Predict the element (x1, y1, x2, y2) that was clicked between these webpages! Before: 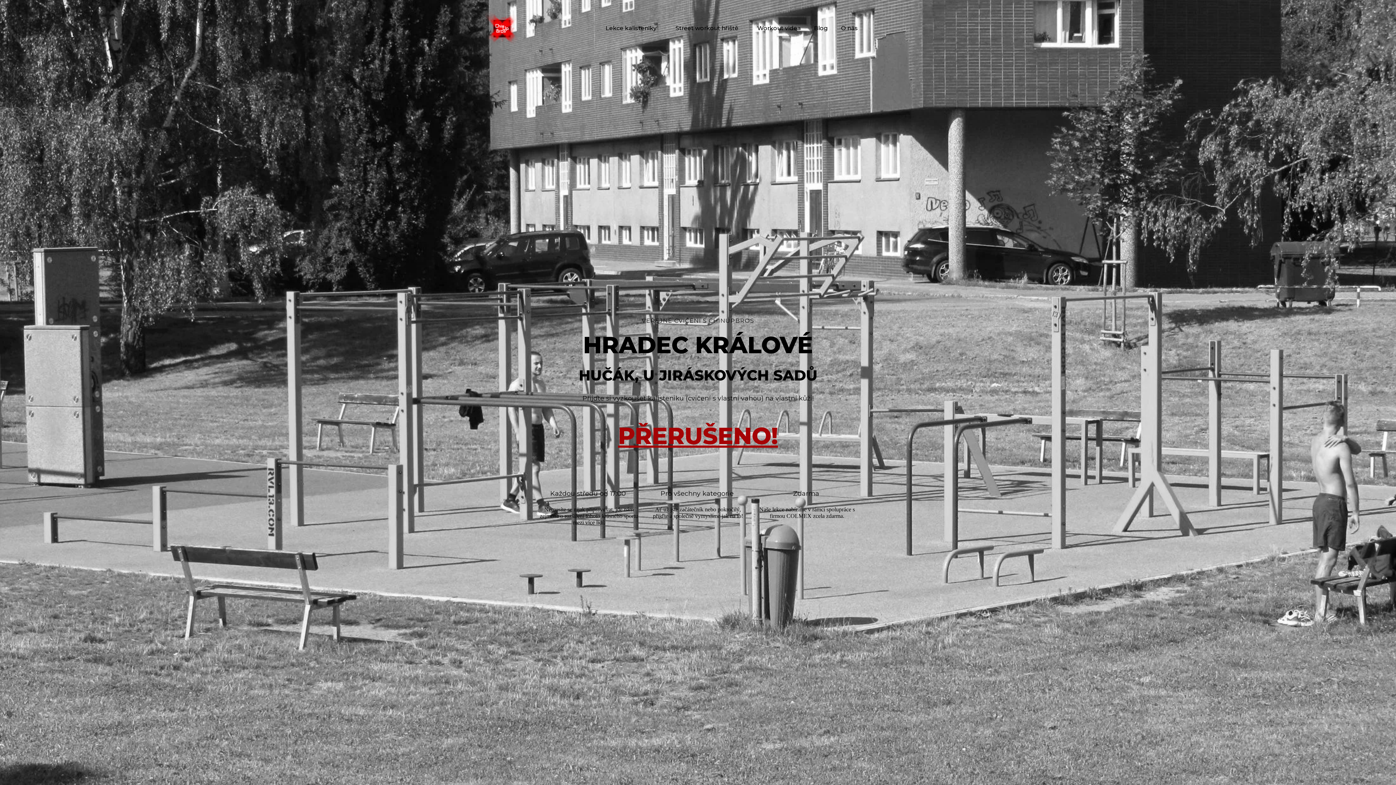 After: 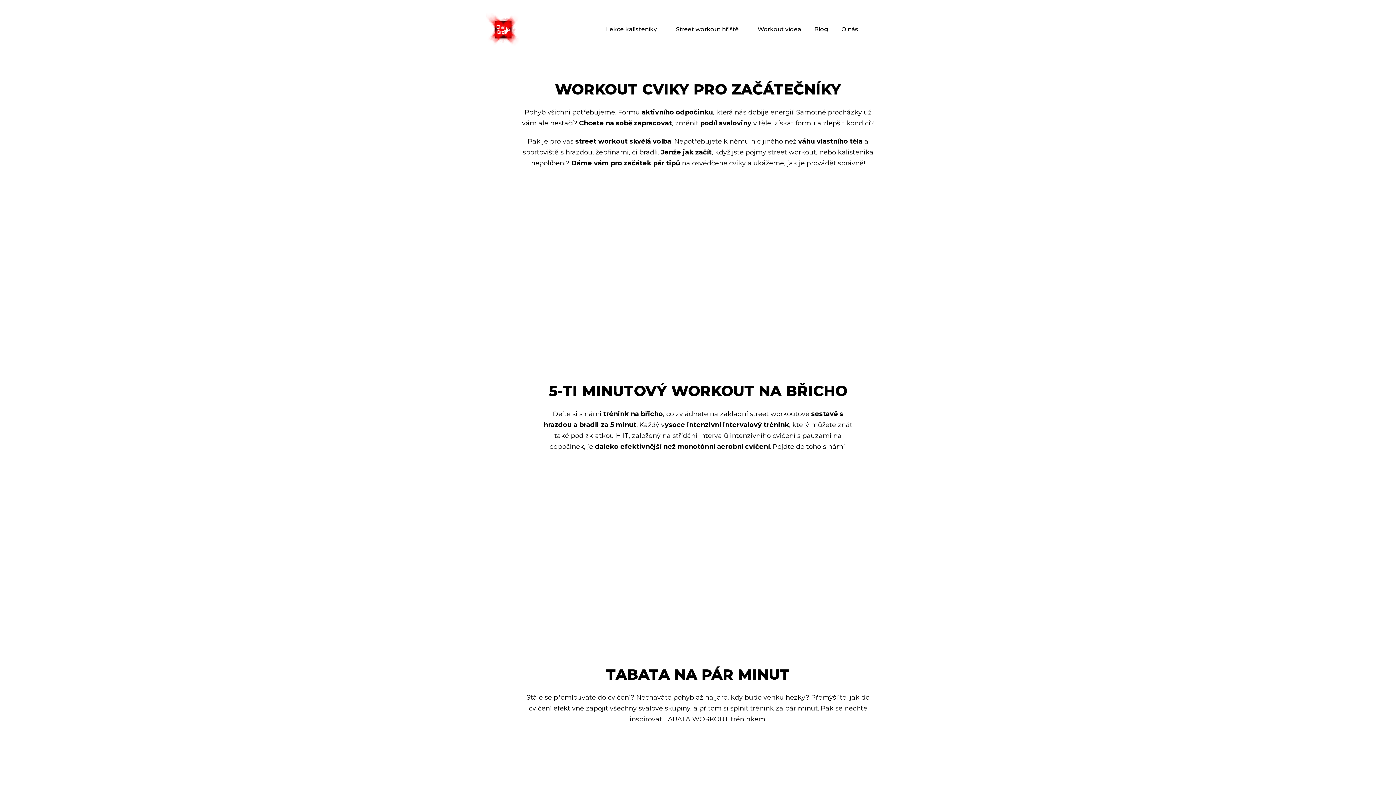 Action: label: Workout videa bbox: (757, 23, 801, 33)